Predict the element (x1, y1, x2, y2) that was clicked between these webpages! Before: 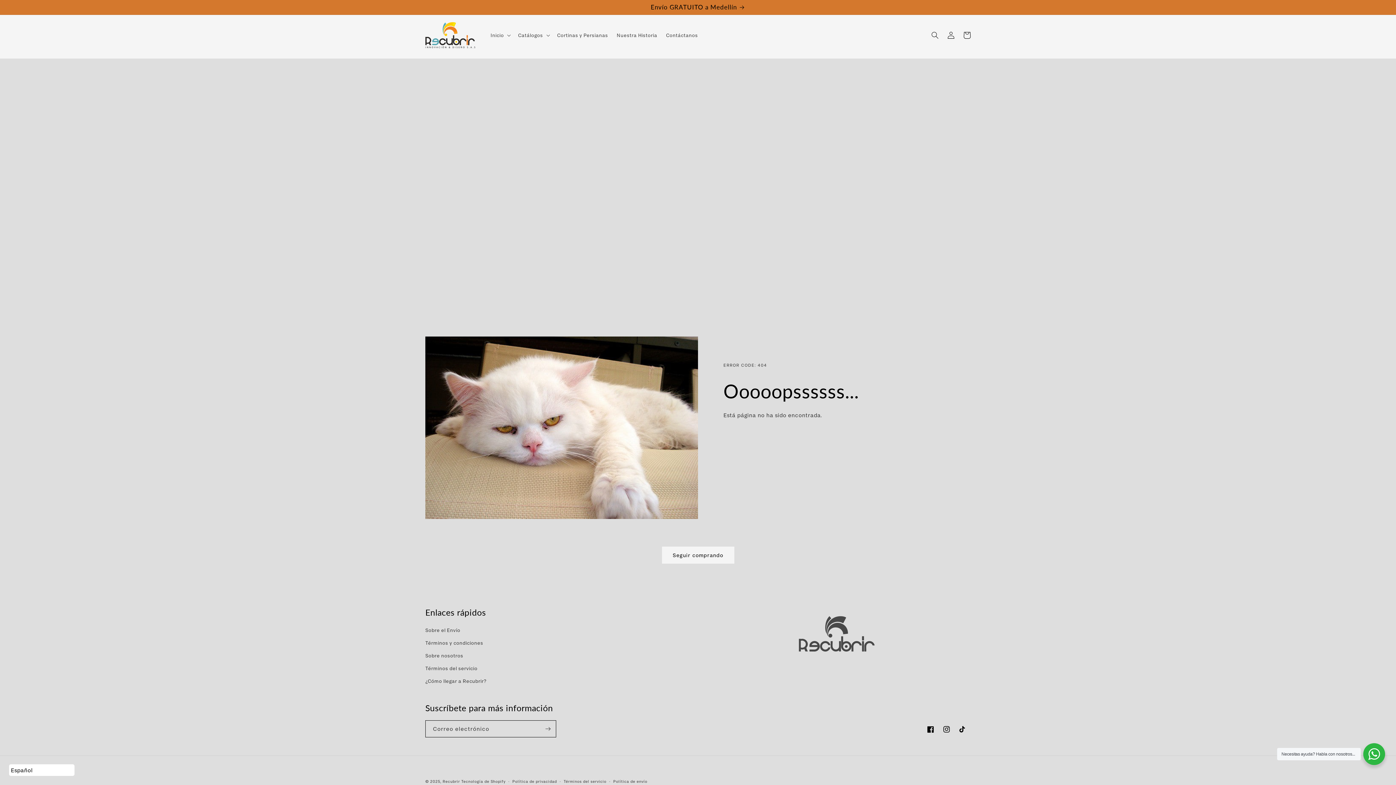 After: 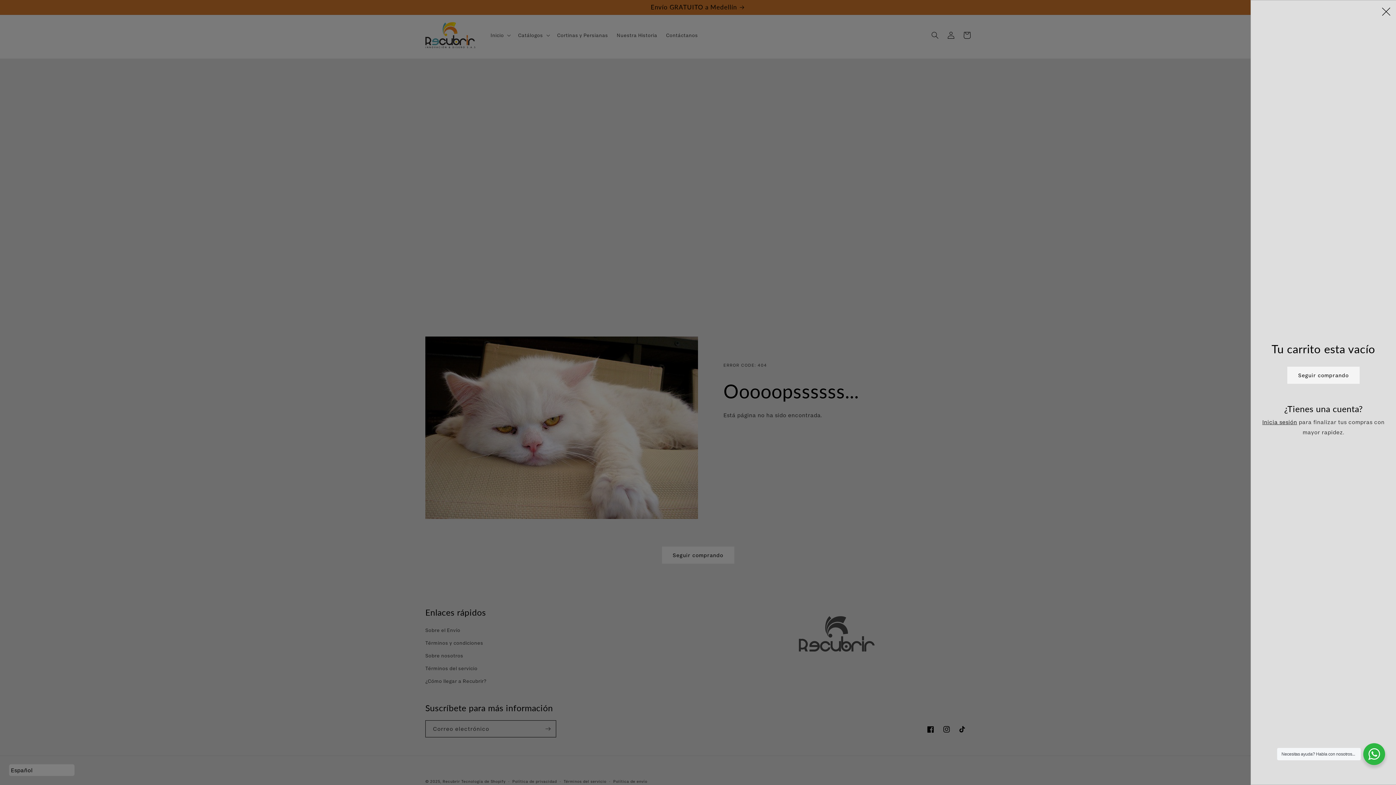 Action: label: Carrito bbox: (959, 27, 975, 43)